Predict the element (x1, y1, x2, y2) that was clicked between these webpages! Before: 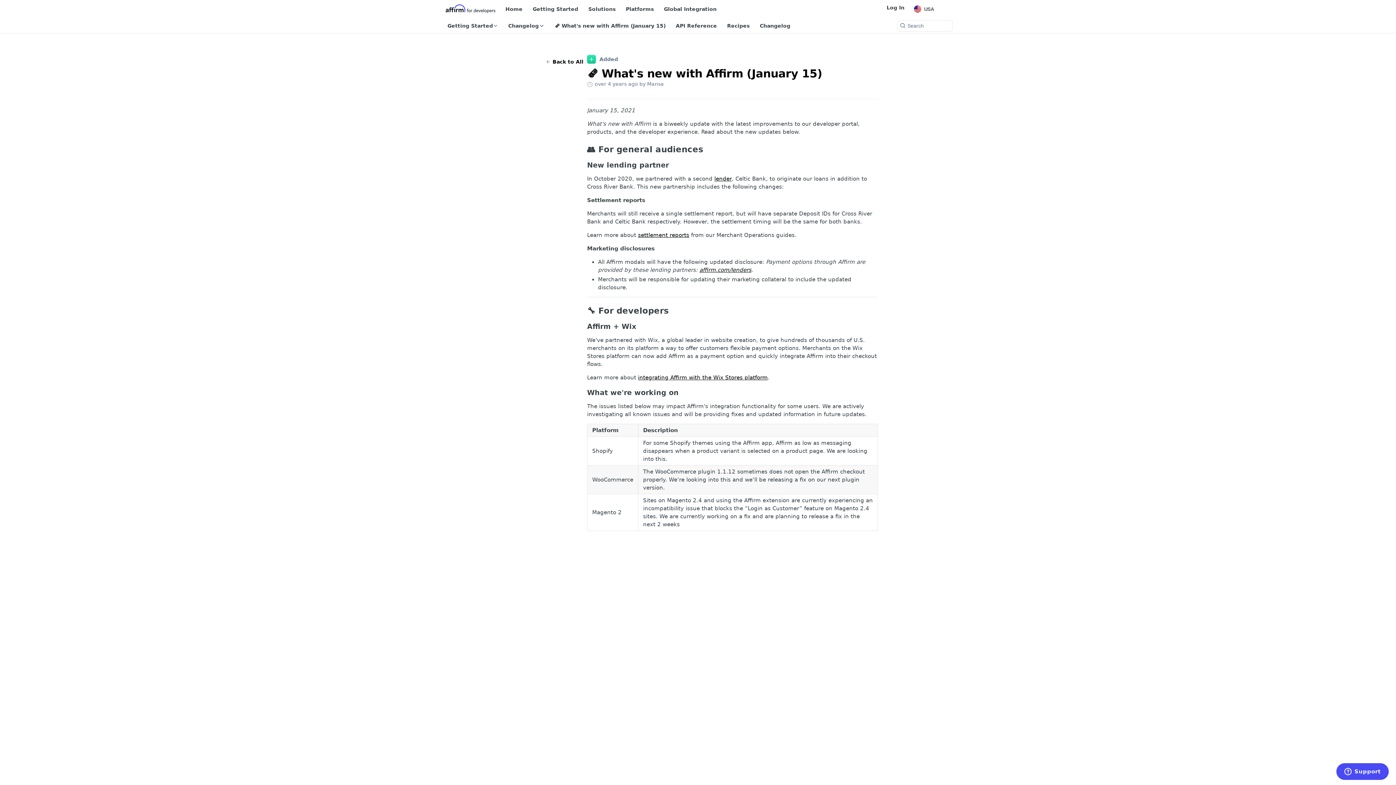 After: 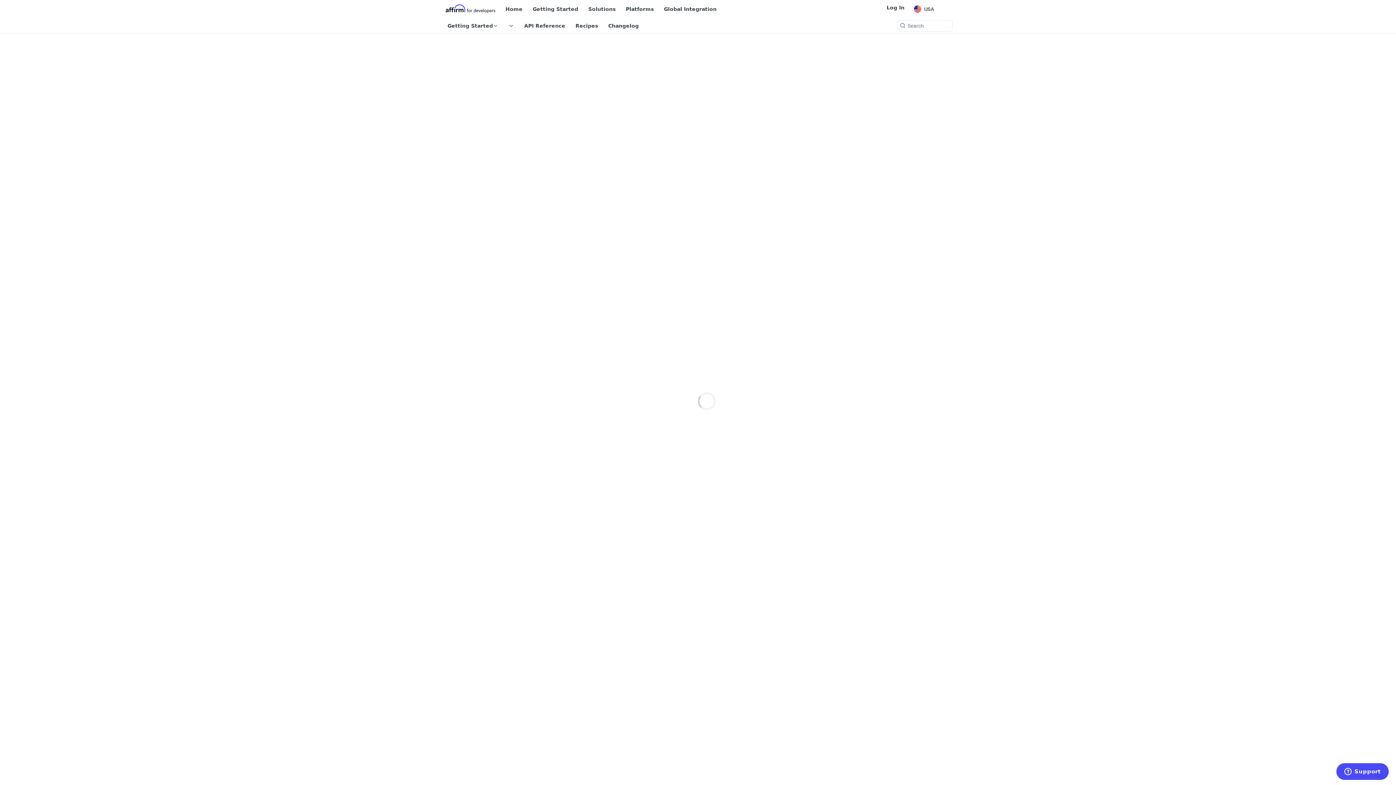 Action: bbox: (723, 20, 753, 31) label: Recipes